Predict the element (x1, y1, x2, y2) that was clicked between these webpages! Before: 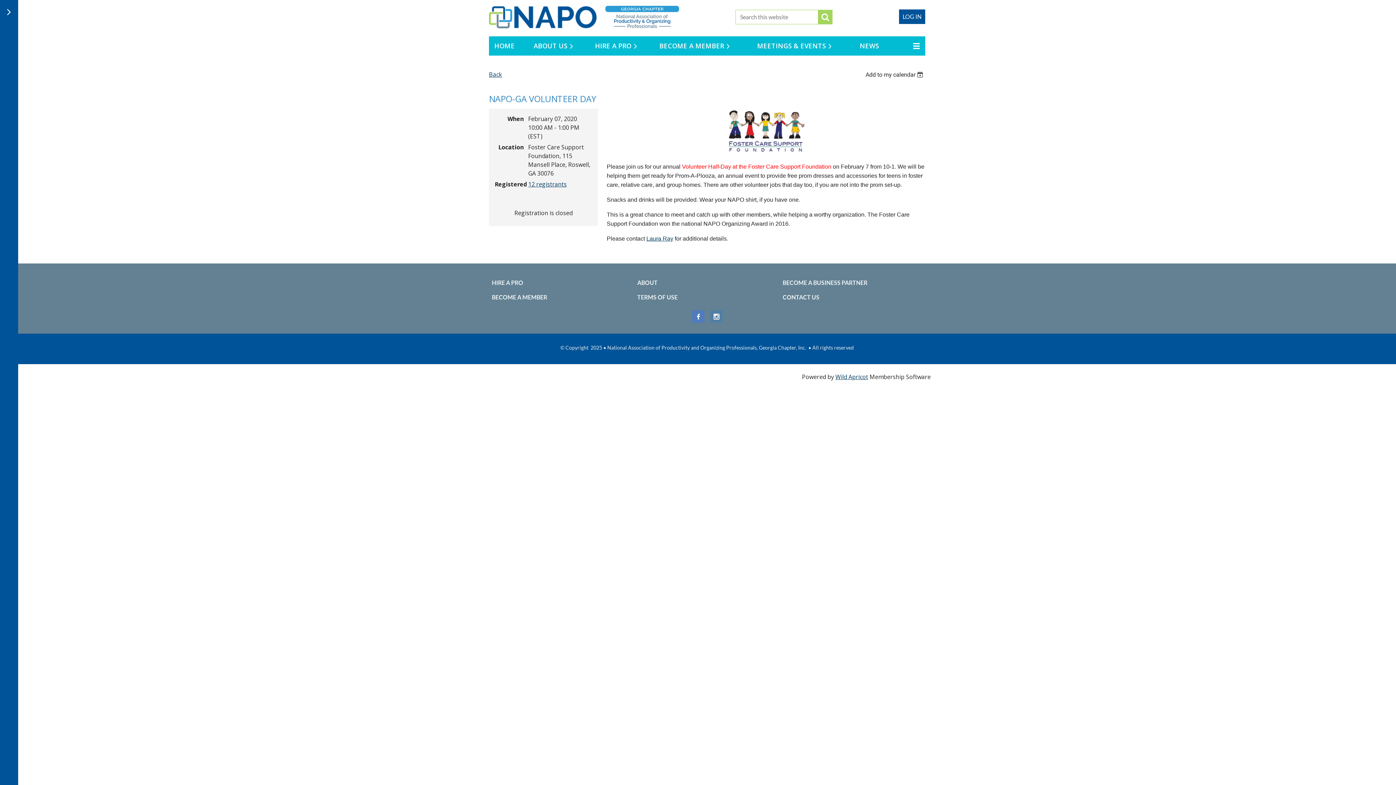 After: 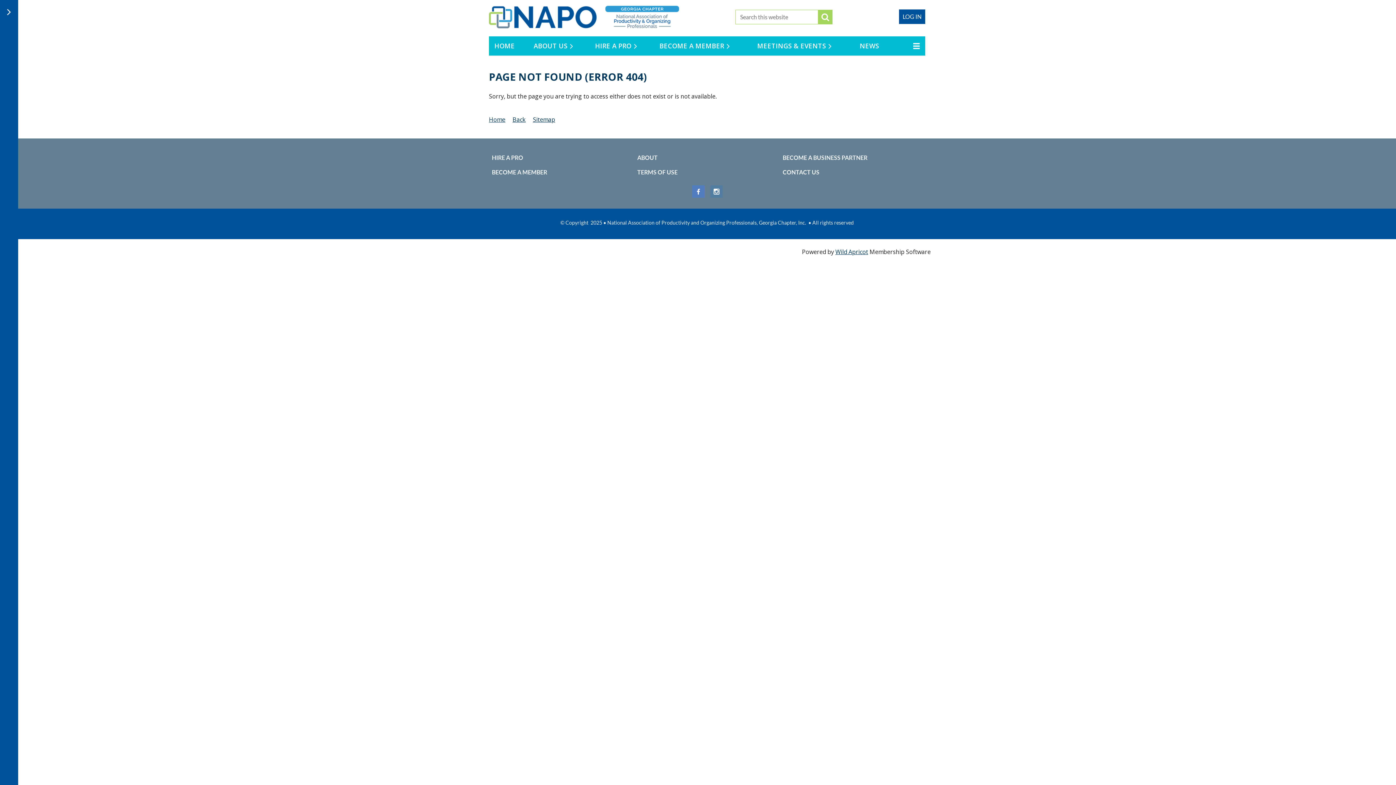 Action: label: BECOME A BUSINESS PARTNER bbox: (782, 279, 867, 286)